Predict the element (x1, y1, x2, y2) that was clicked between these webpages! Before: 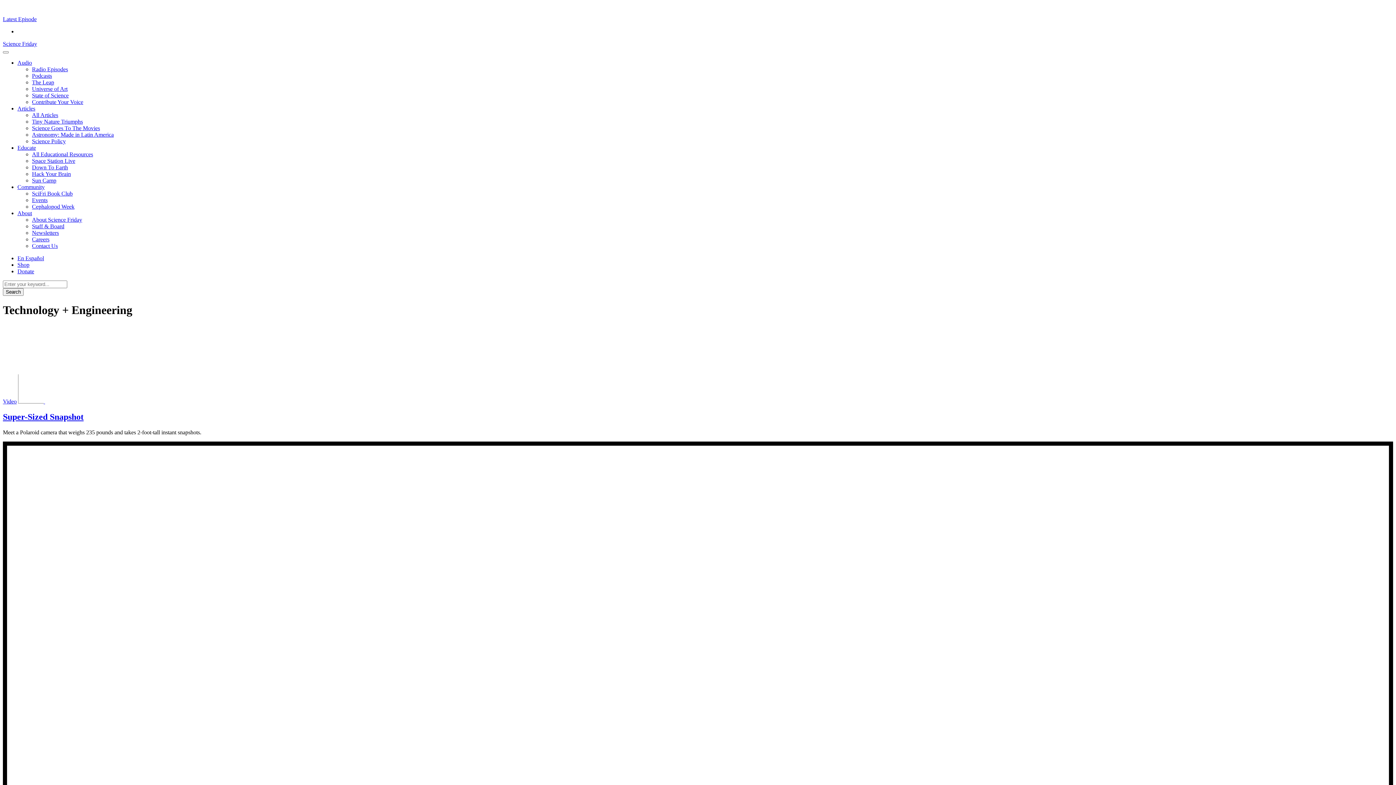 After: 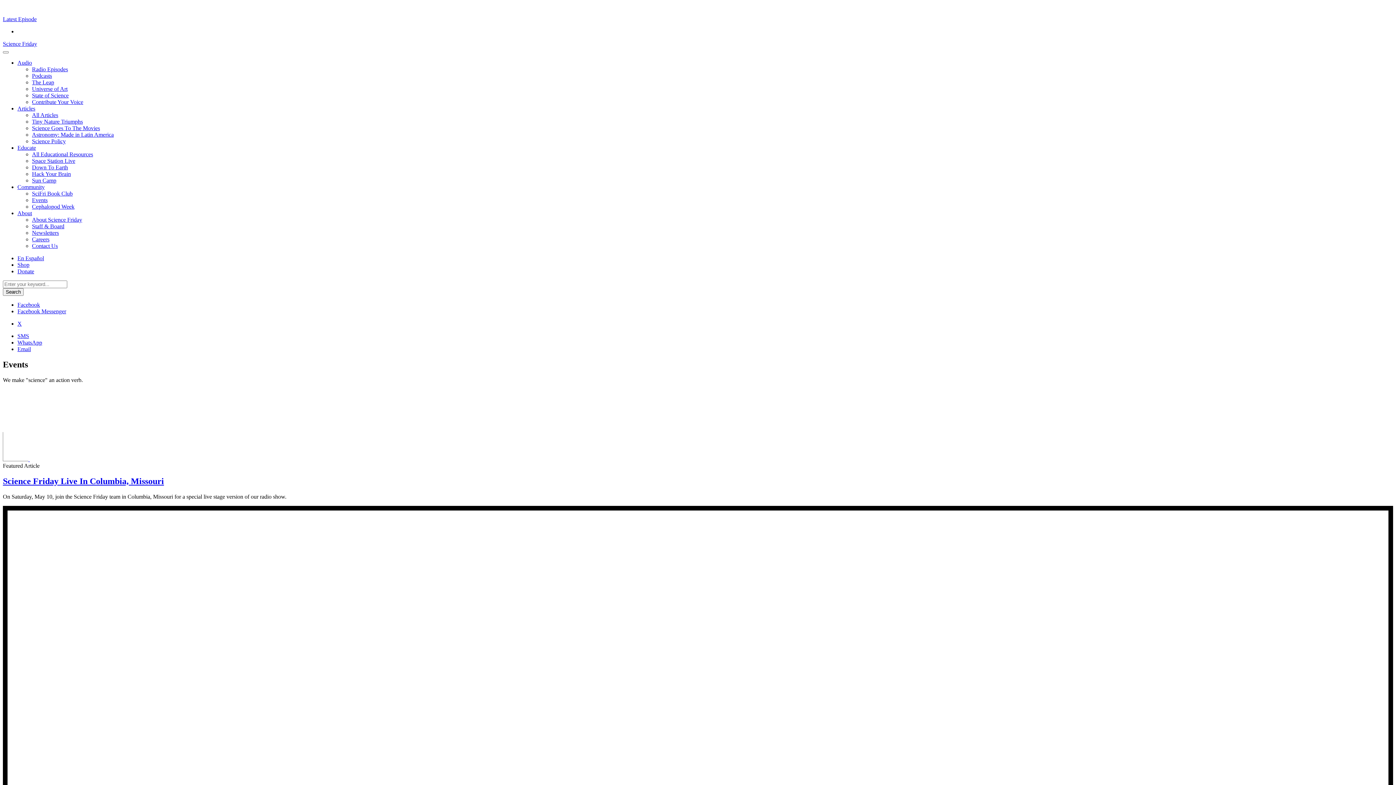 Action: label: Community bbox: (17, 184, 44, 190)